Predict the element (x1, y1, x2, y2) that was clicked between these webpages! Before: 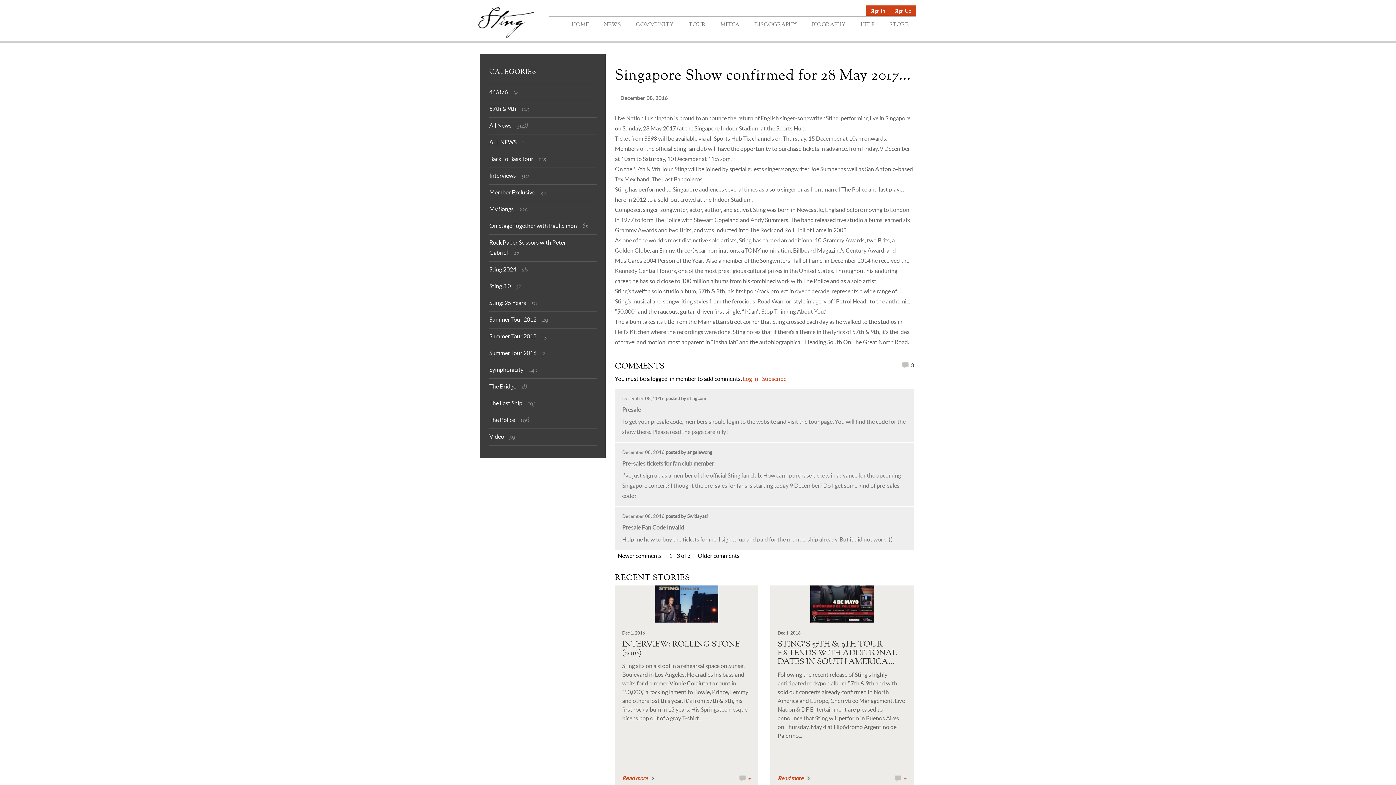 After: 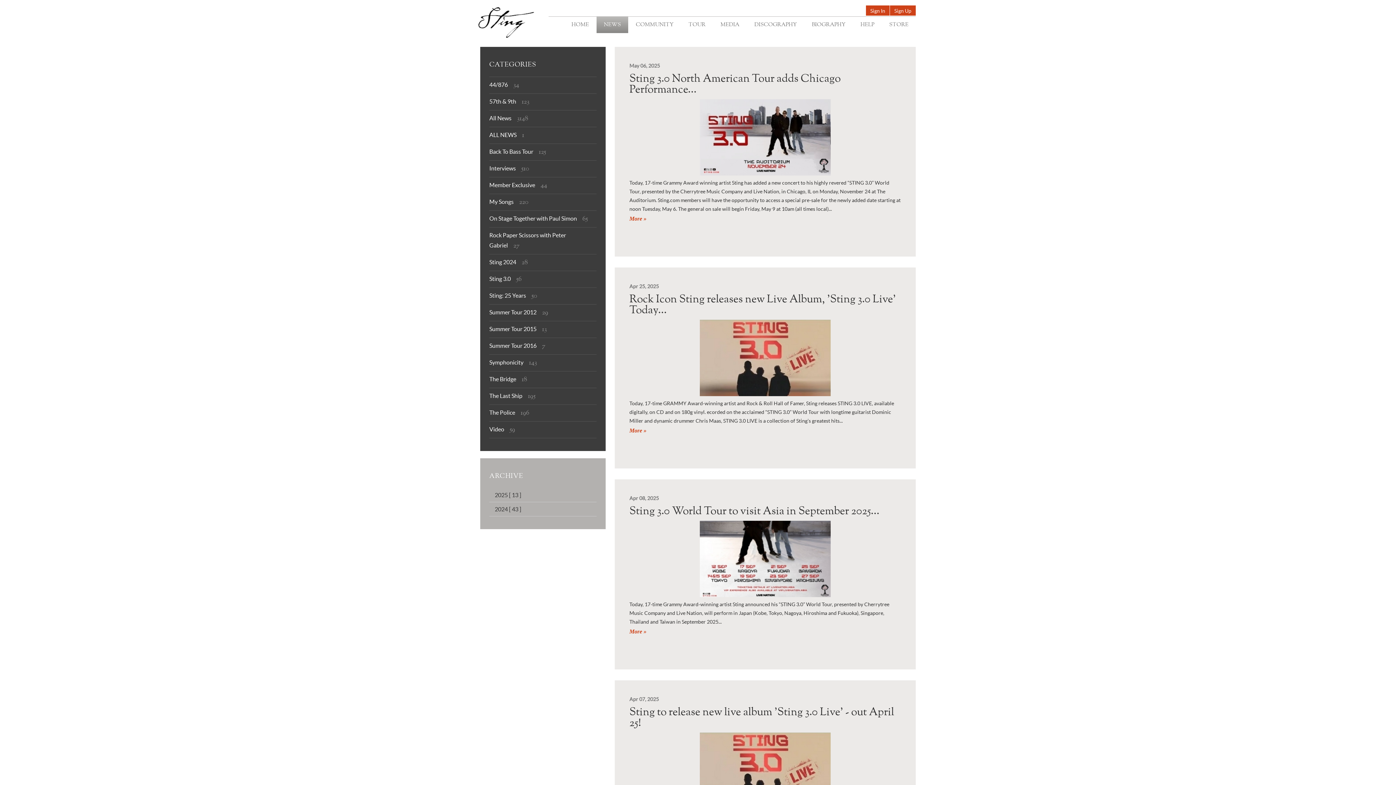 Action: label: Sting 3.0 bbox: (489, 282, 510, 289)